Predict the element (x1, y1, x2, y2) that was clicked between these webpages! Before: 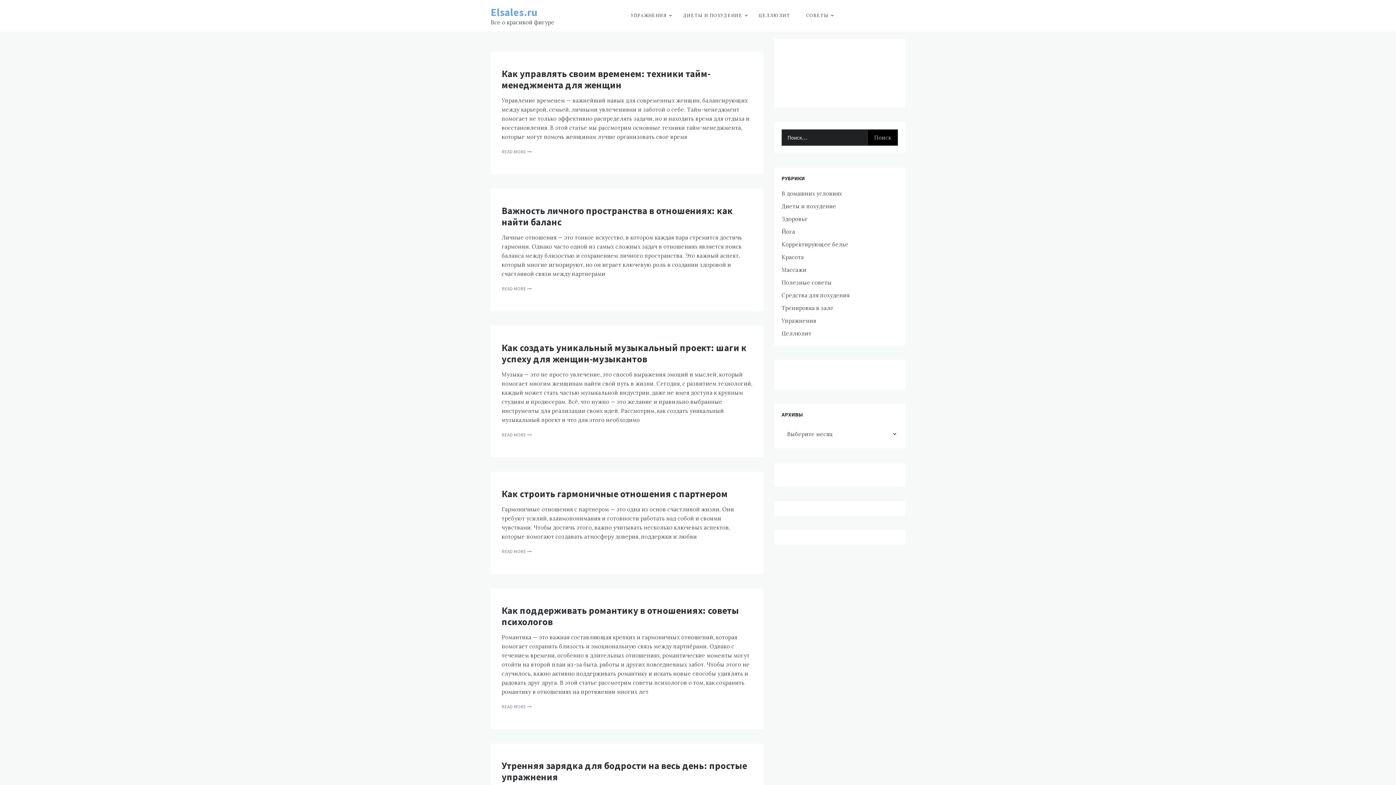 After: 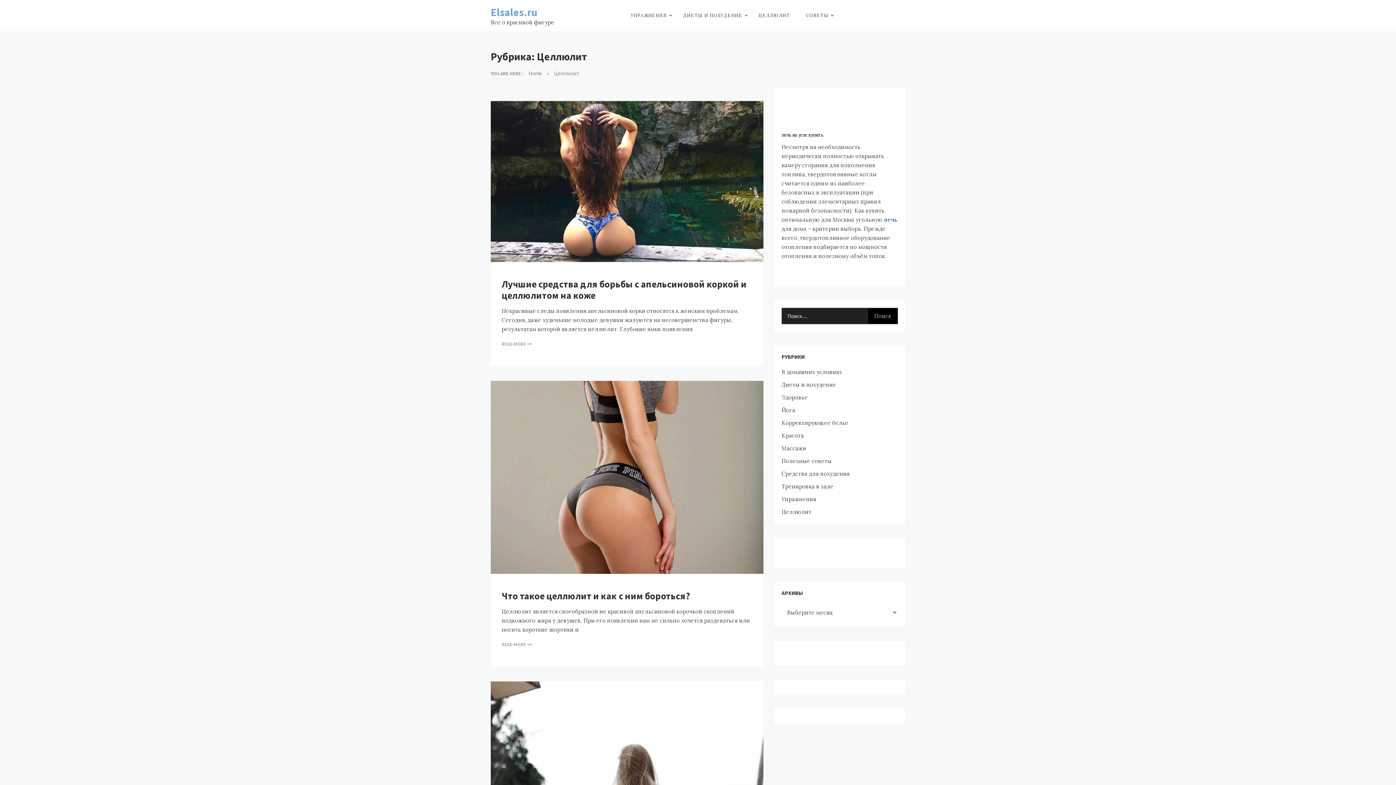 Action: label: ЦЕЛЛЮЛИТ bbox: (751, 0, 797, 31)